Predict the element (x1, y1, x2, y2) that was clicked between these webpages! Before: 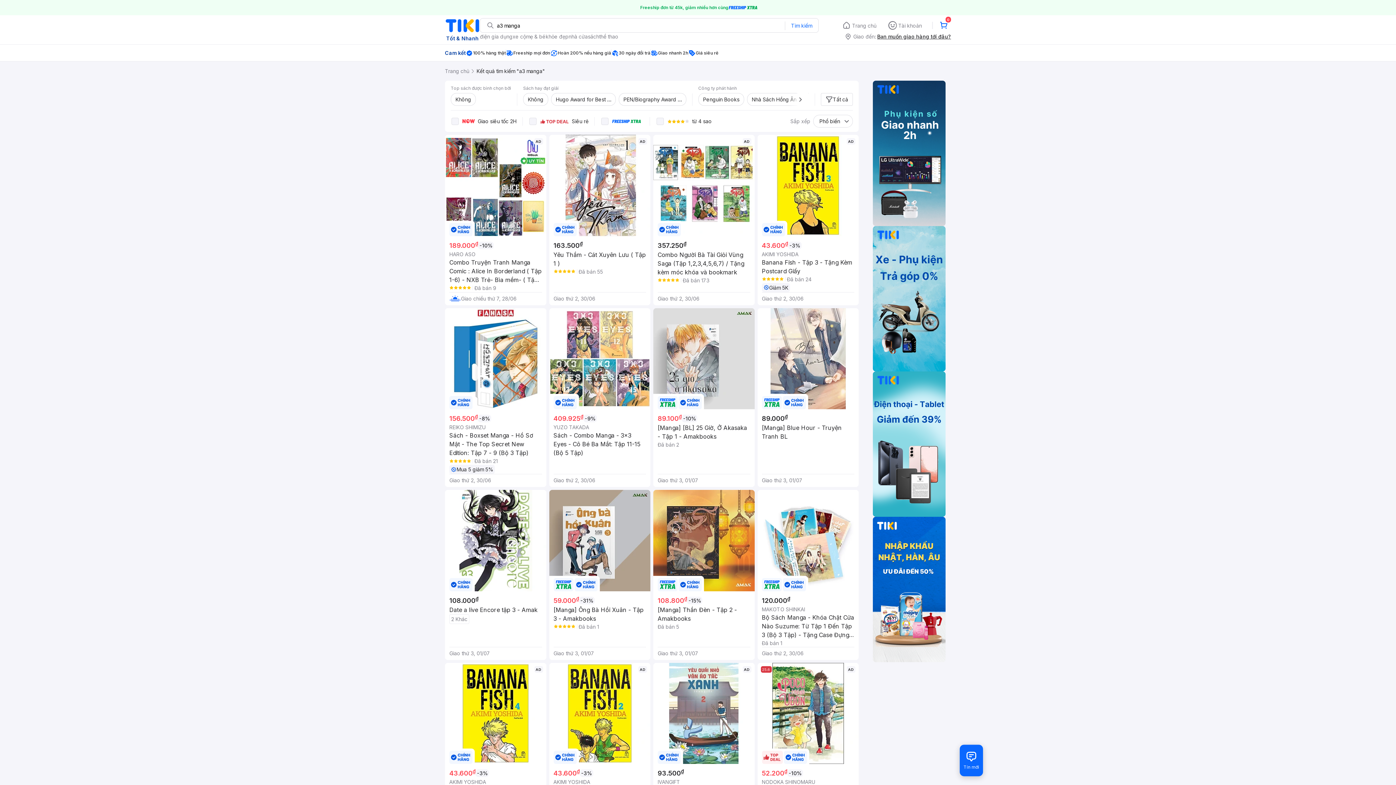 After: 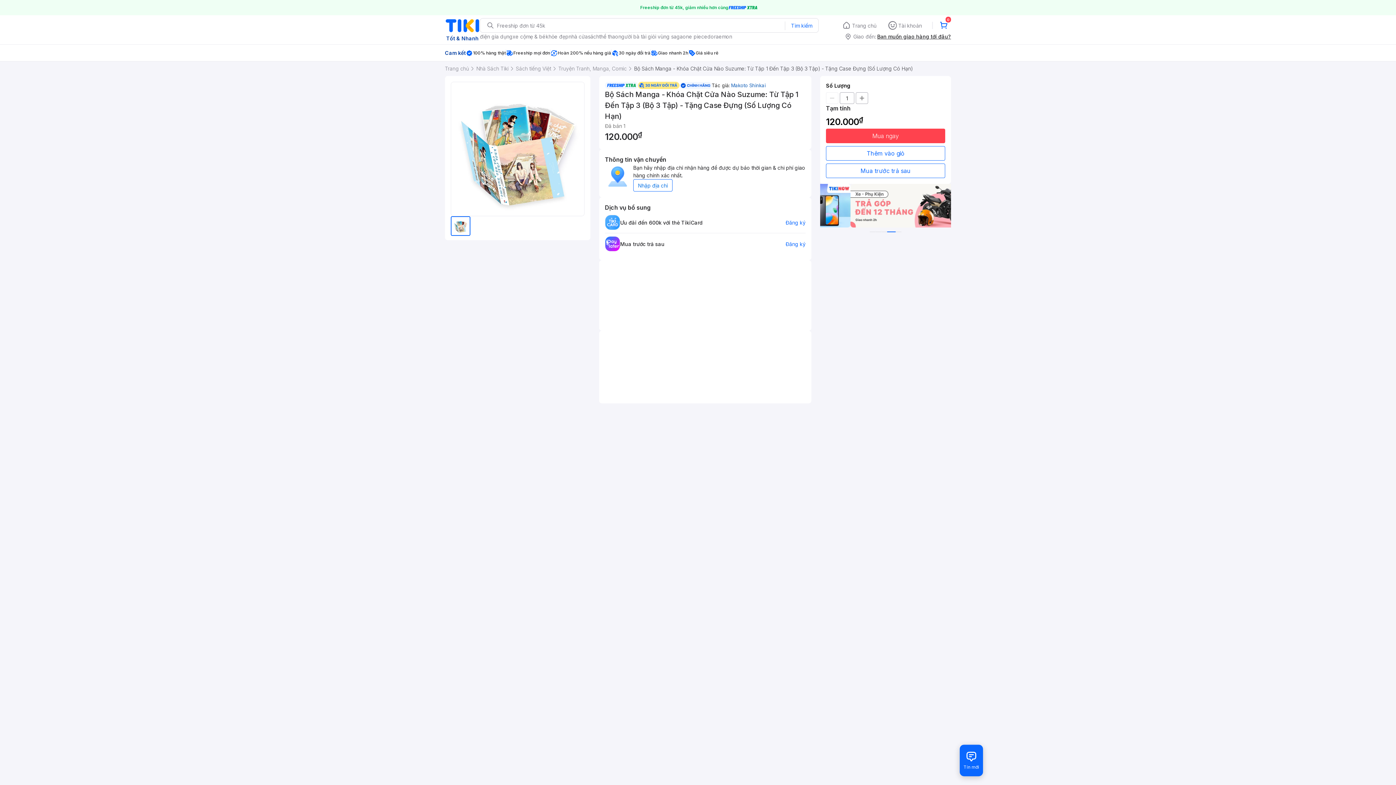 Action: label: 120.000₫
MAKOTO SHINKAI
Bộ Sách Manga - Khóa Chặt Cửa Nào Suzume: Từ Tập 1 Đến Tập 3 (Bộ 3 Tập) - Tặng Case Đựng (Số Lượng Có Hạn)
Đã bán 1
Giao thứ 2, 30/06 bbox: (757, 490, 858, 660)